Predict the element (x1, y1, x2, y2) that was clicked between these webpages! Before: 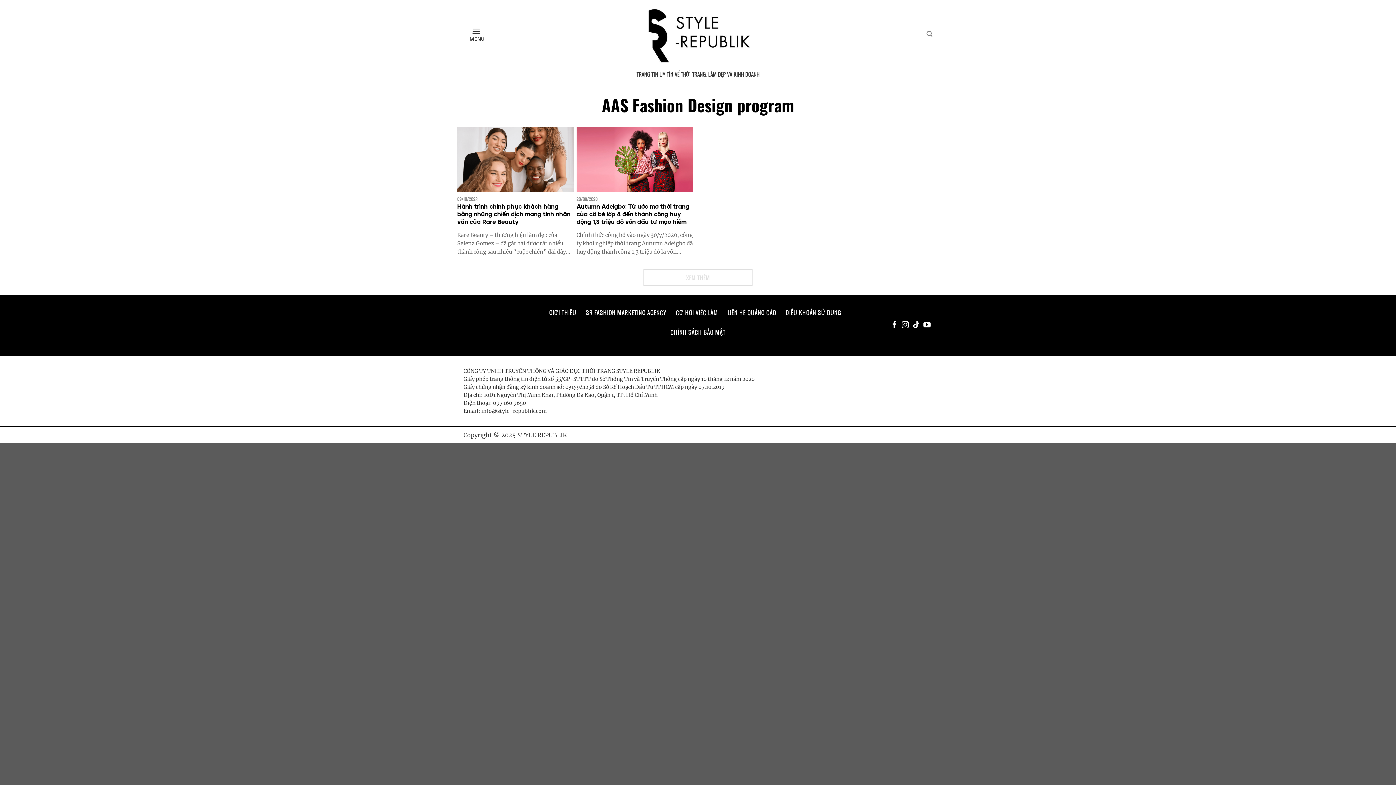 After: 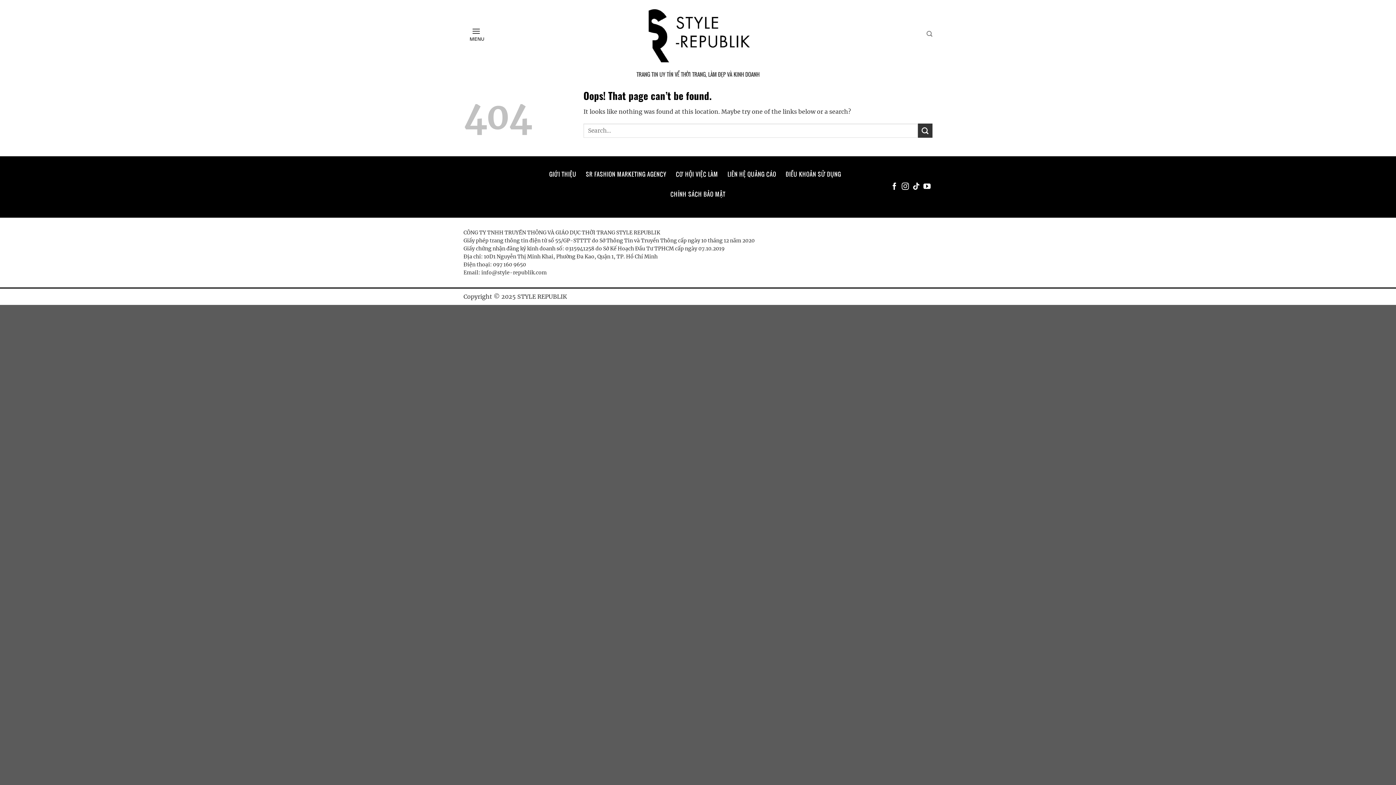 Action: label: CƠ HỘI VIỆC LÀM bbox: (674, 305, 719, 319)